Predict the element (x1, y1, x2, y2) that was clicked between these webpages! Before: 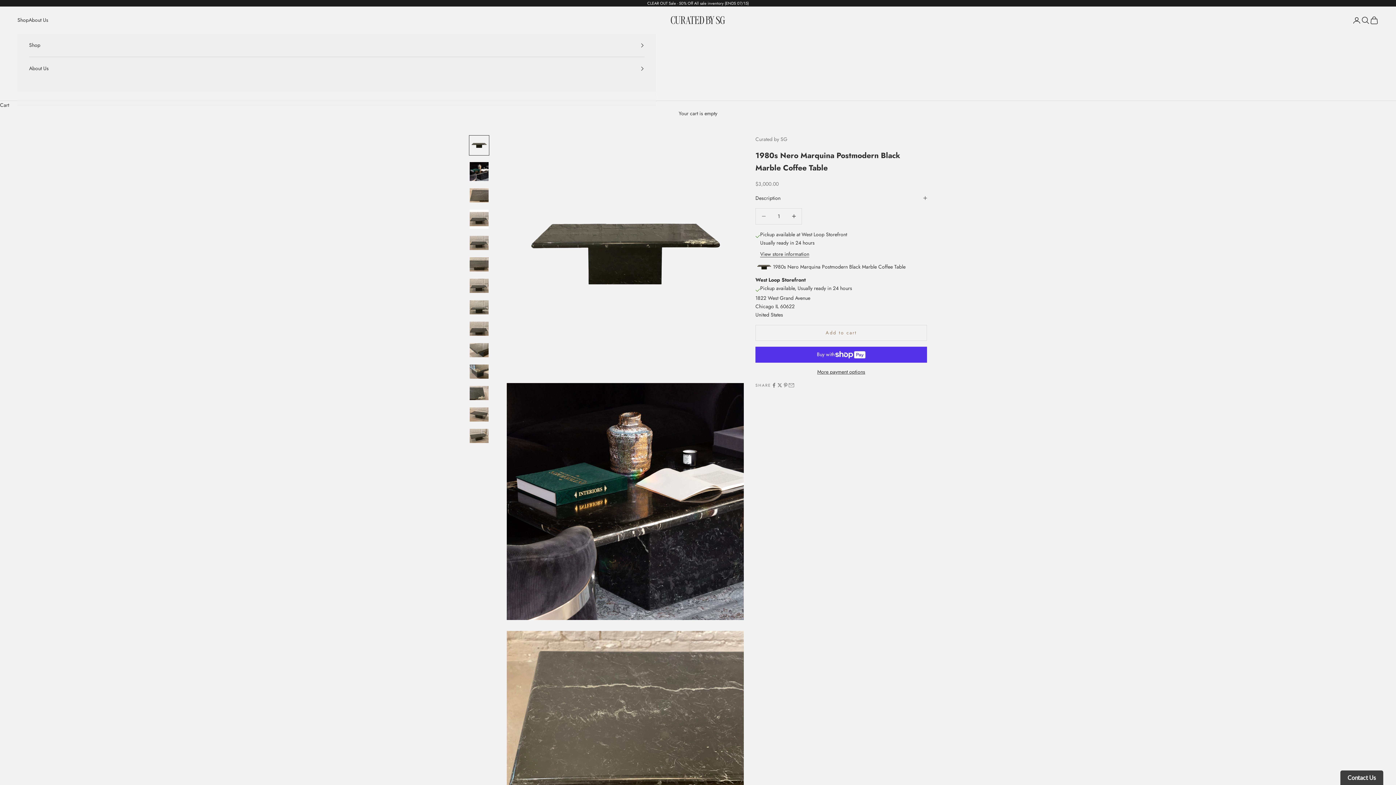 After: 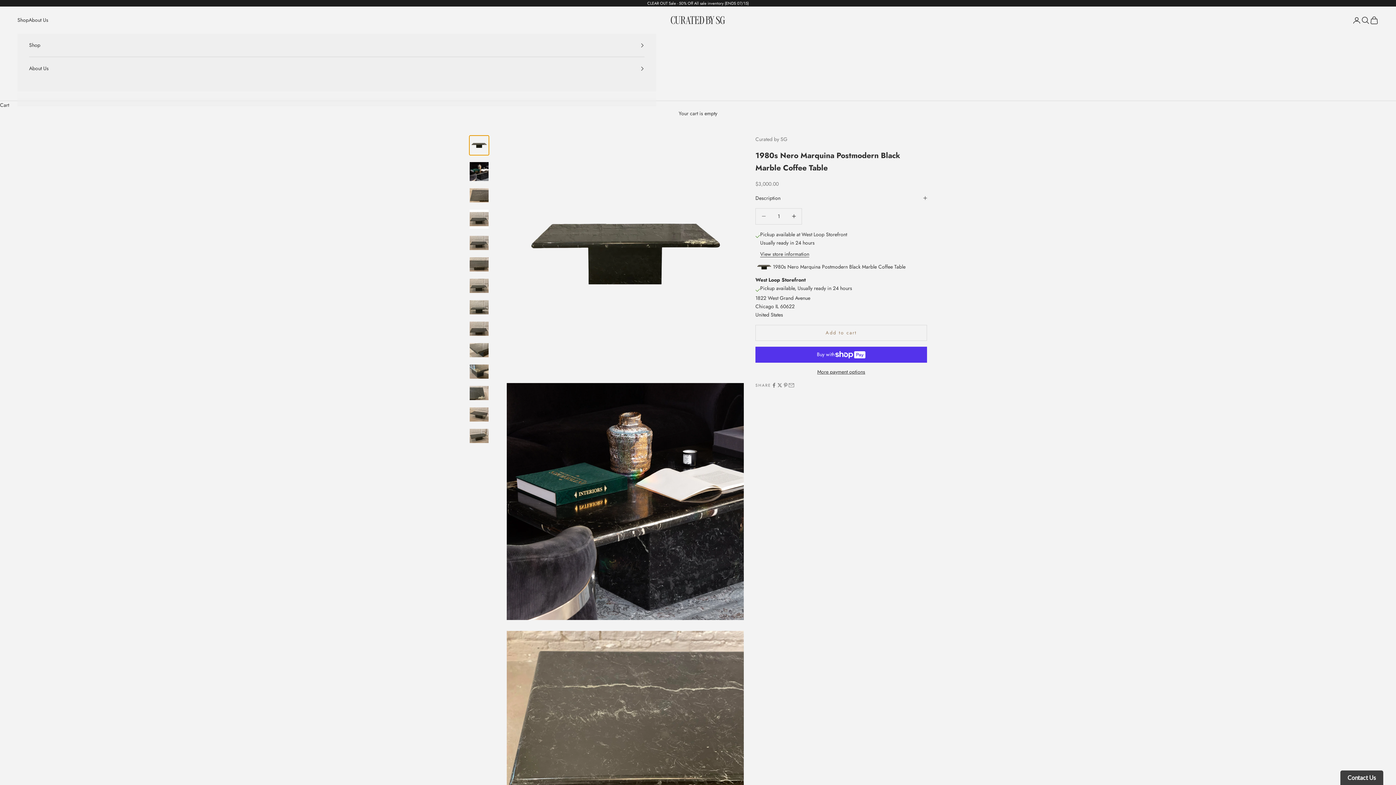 Action: label: Go to item 1 bbox: (469, 135, 489, 155)